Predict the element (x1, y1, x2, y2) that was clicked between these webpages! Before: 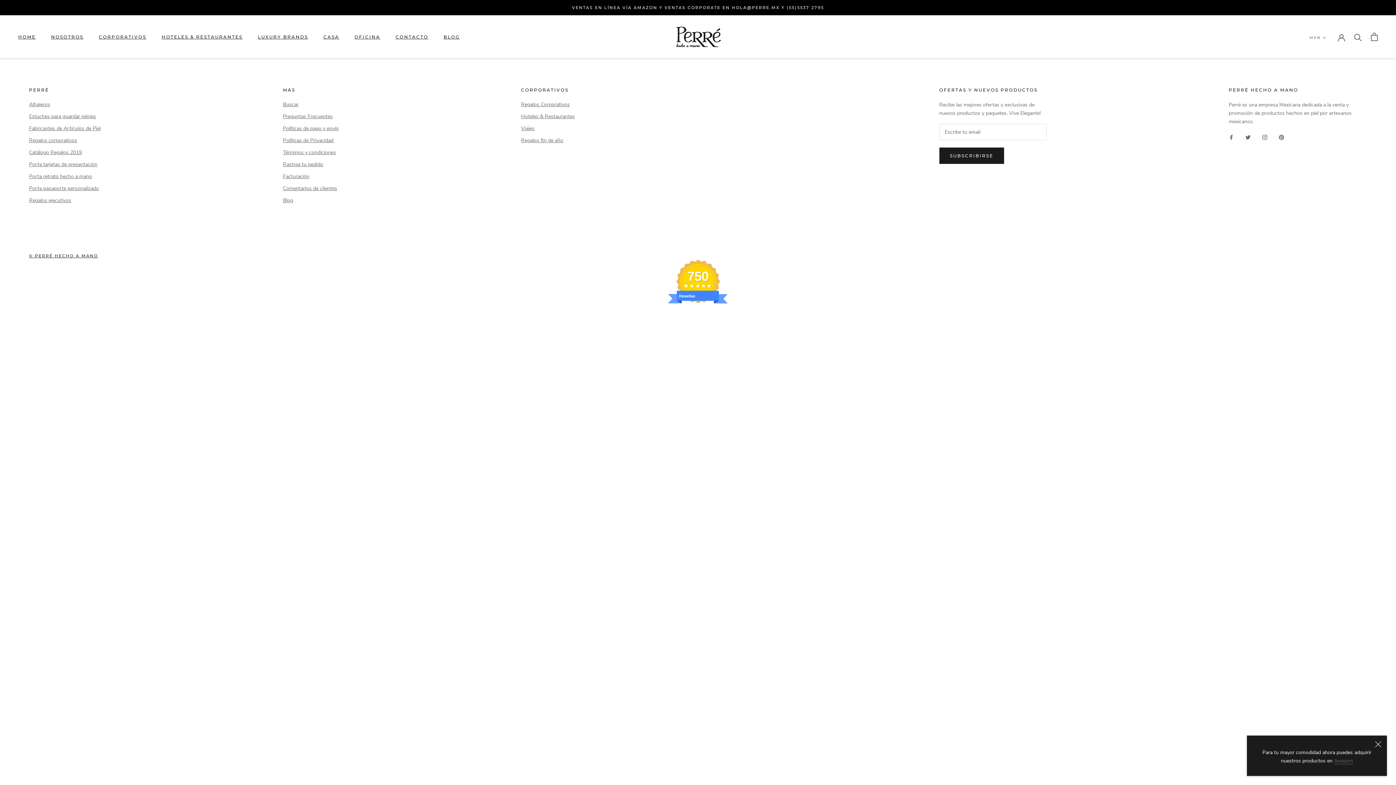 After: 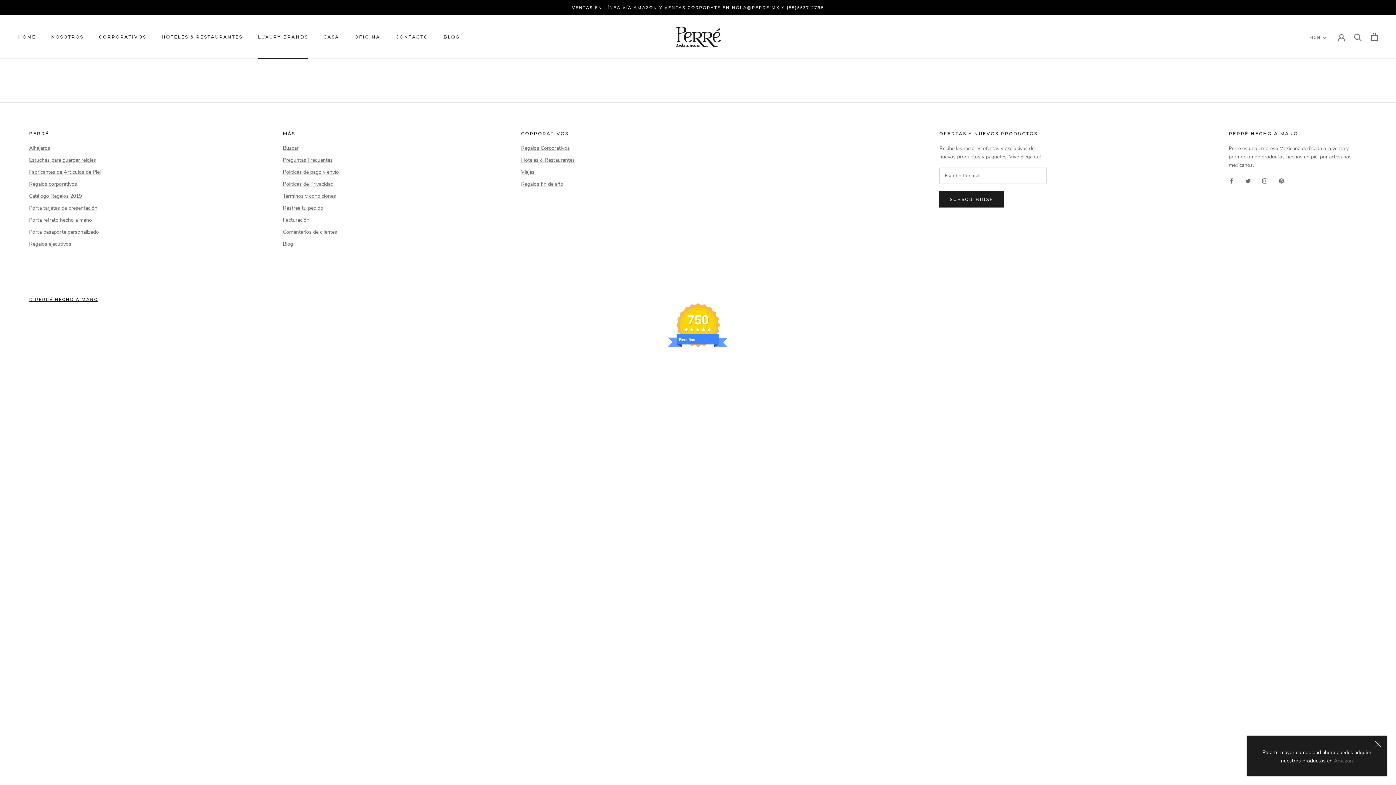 Action: label: Regalos corporativos bbox: (29, 136, 100, 144)